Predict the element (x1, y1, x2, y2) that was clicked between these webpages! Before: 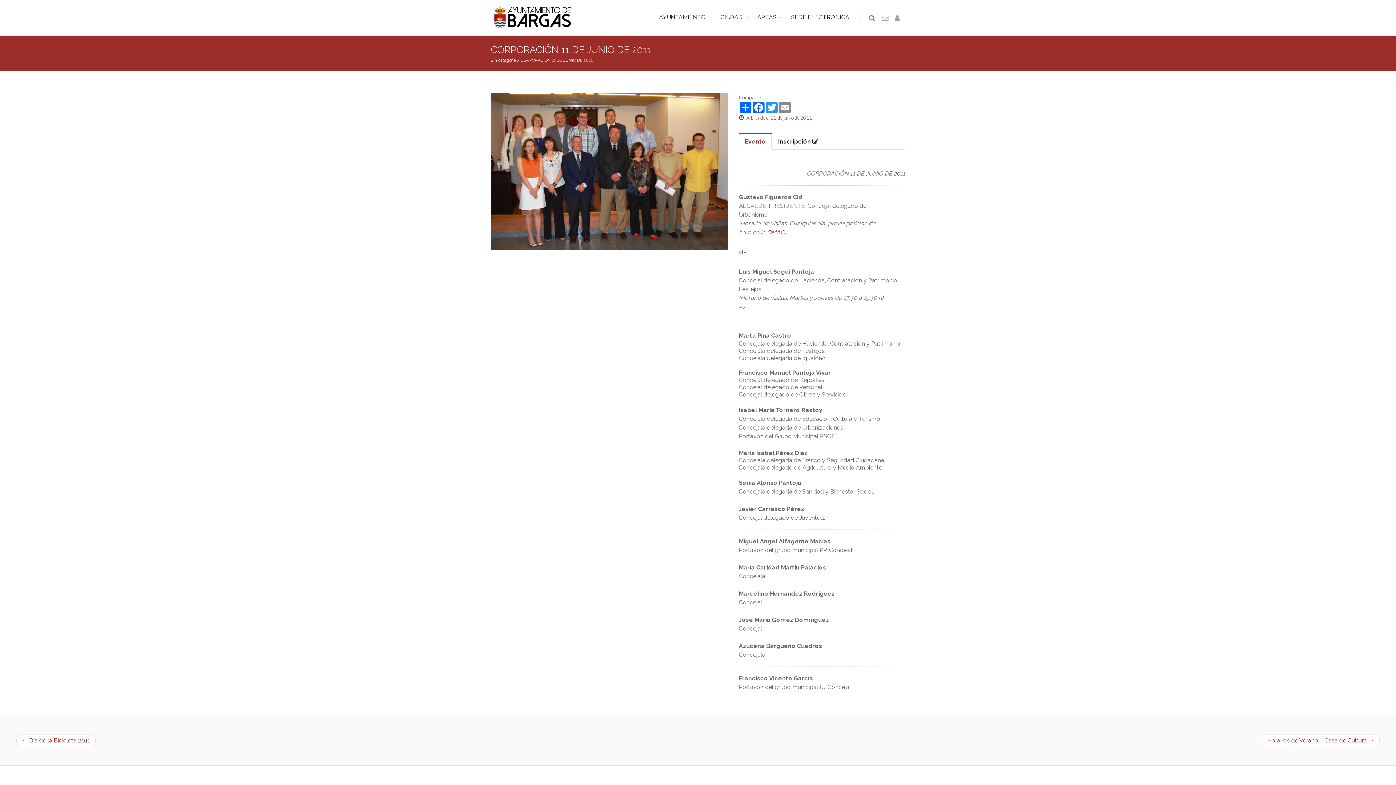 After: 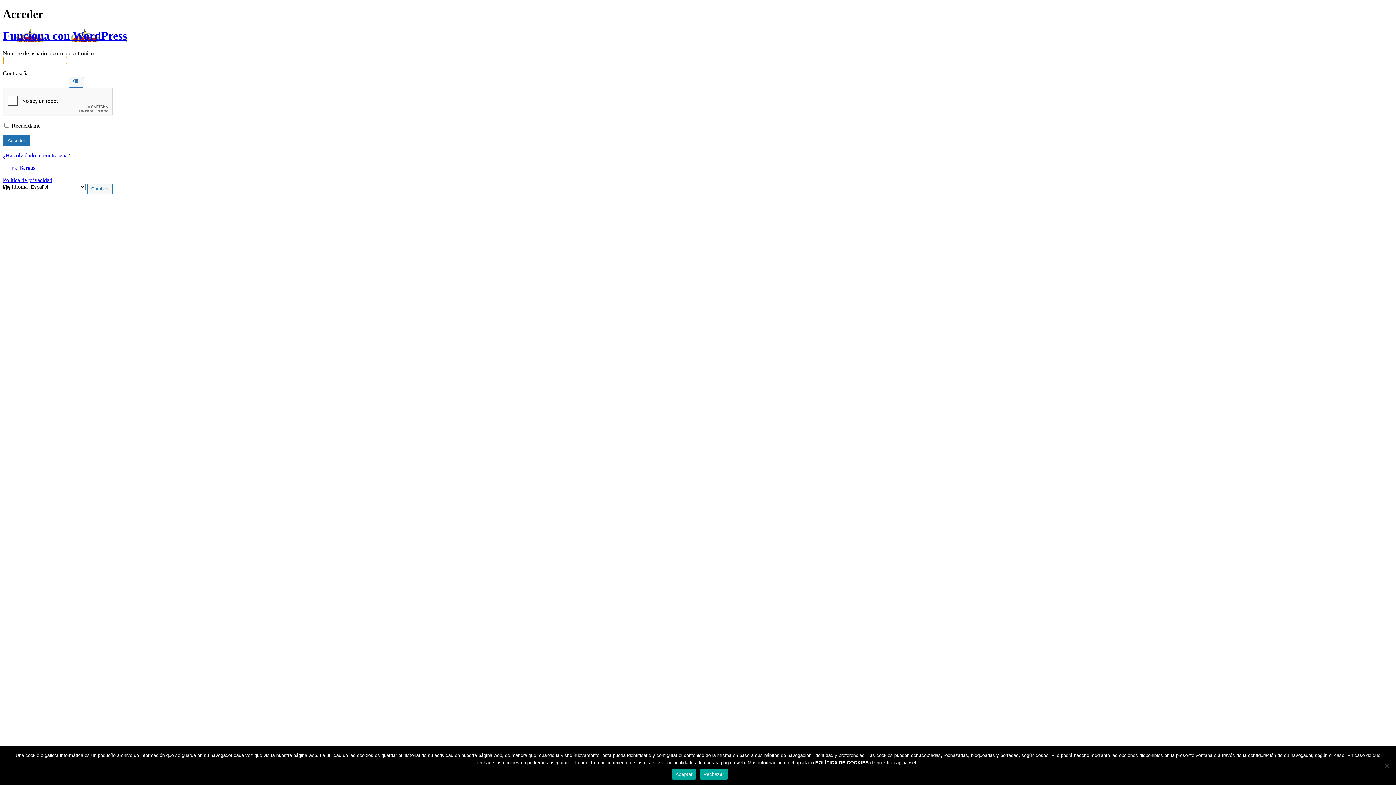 Action: bbox: (894, 14, 903, 22)